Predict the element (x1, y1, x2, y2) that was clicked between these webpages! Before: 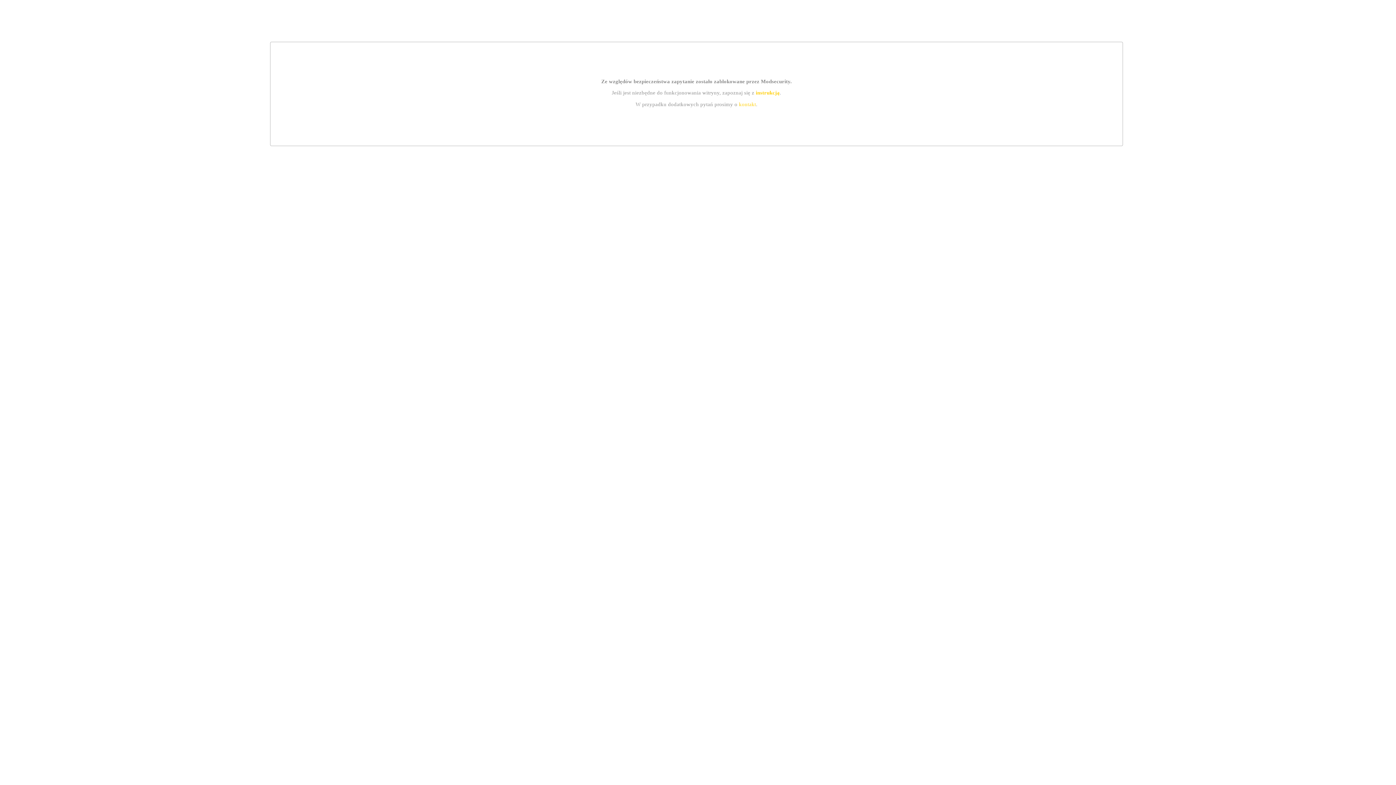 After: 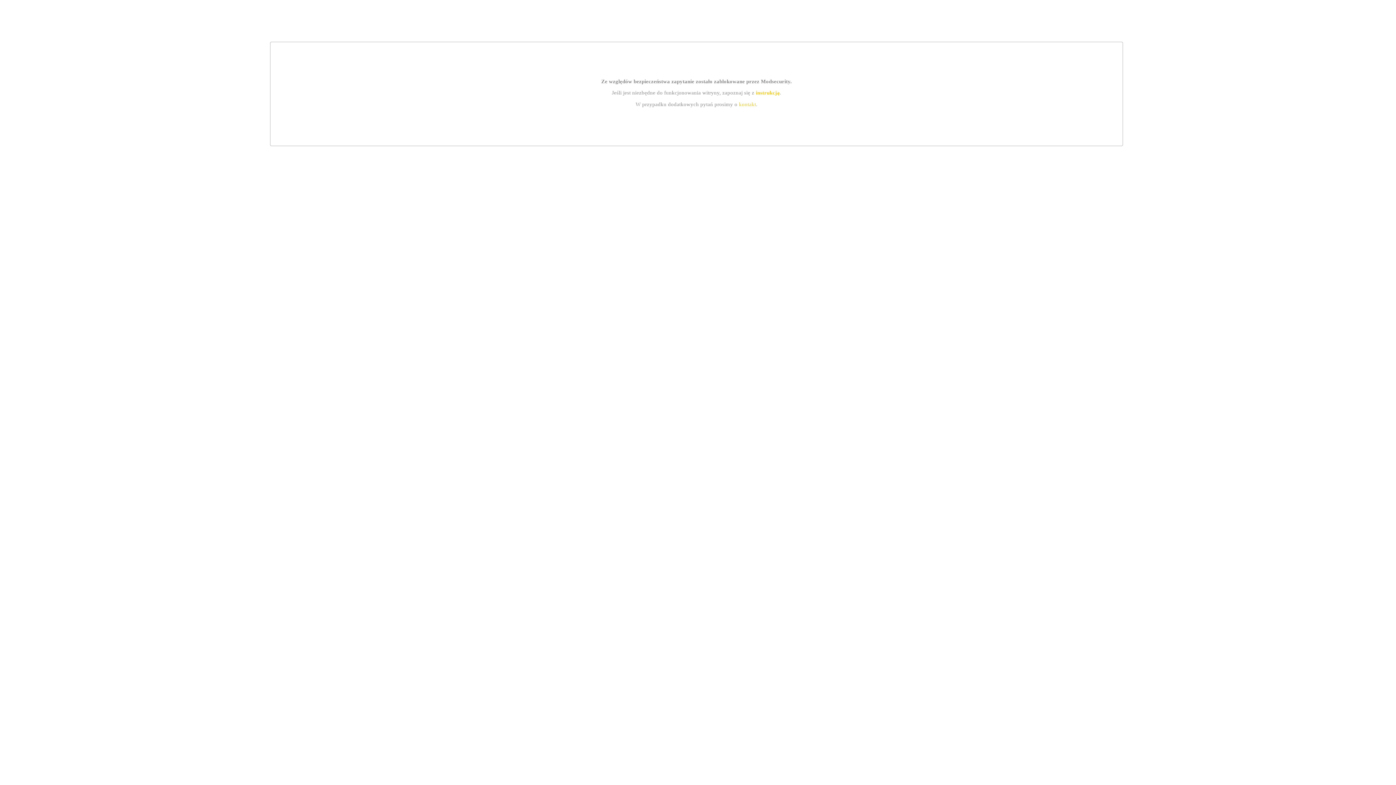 Action: bbox: (755, 89, 779, 95) label: instrukcją